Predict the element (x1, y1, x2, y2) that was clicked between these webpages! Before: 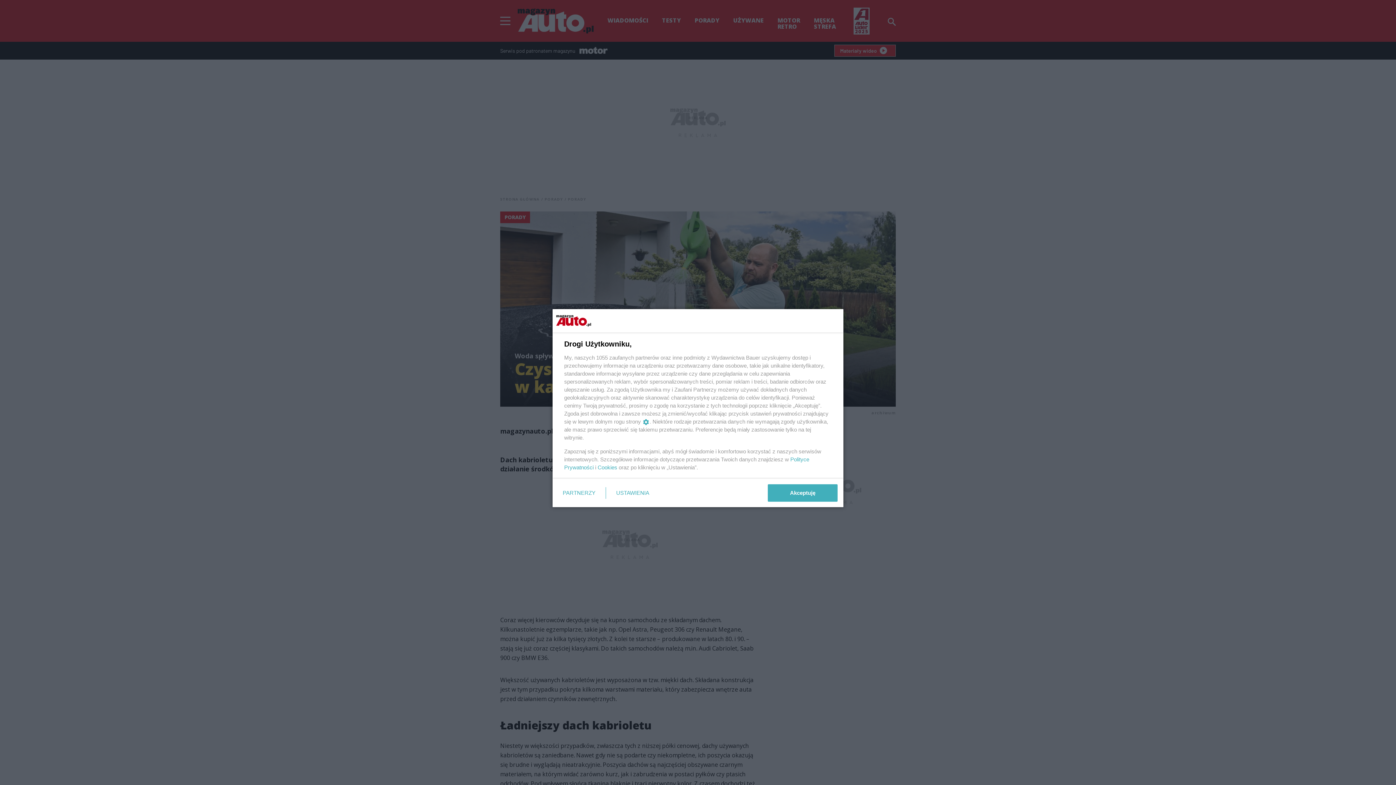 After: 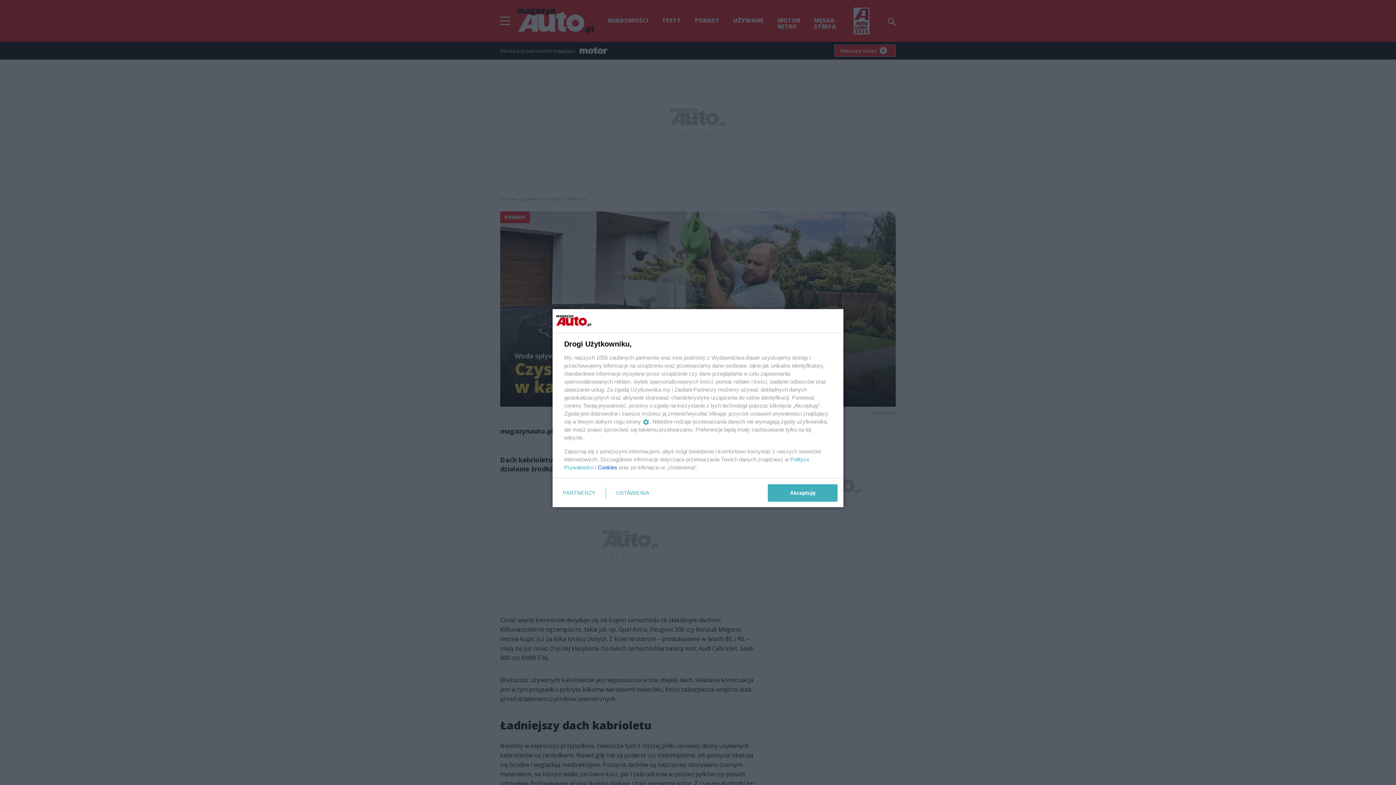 Action: bbox: (597, 464, 617, 470) label: Cookies